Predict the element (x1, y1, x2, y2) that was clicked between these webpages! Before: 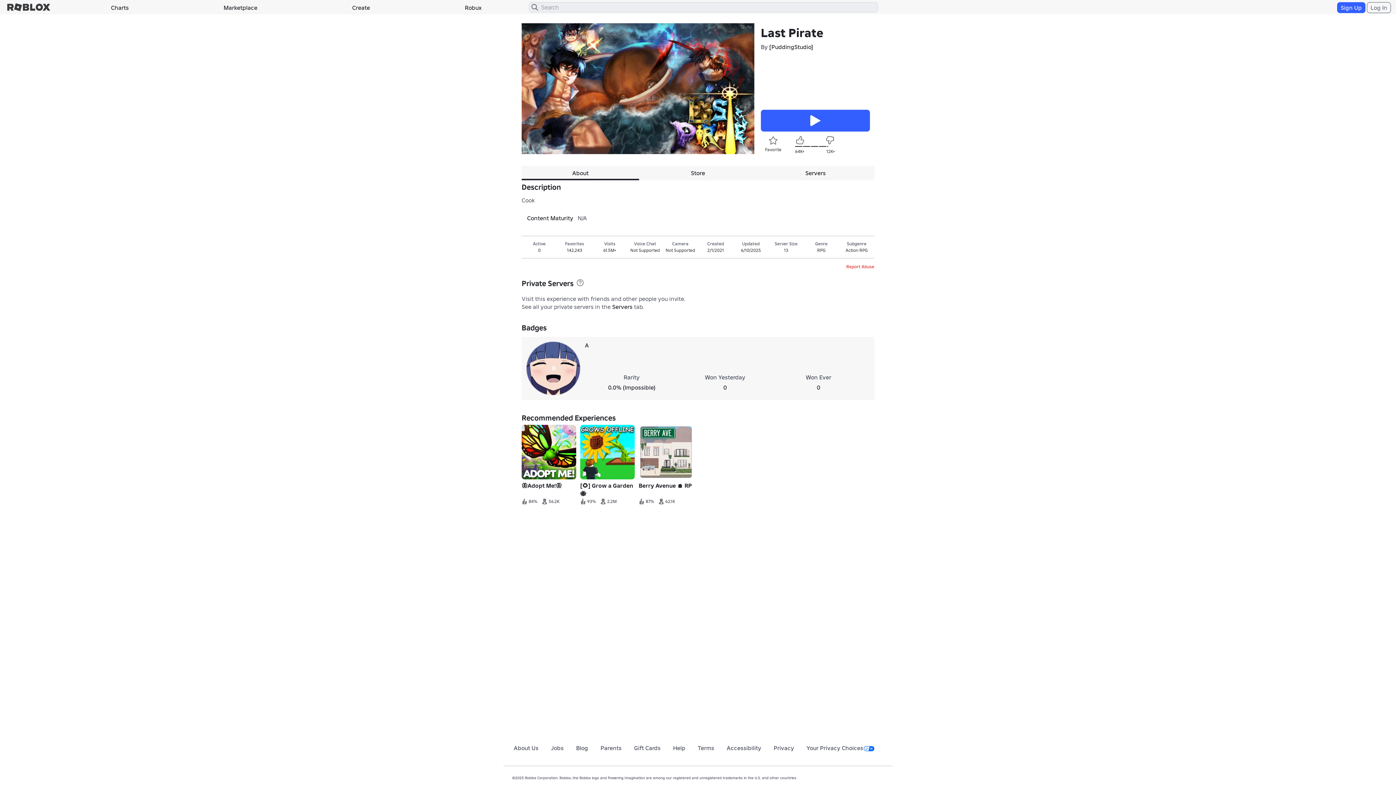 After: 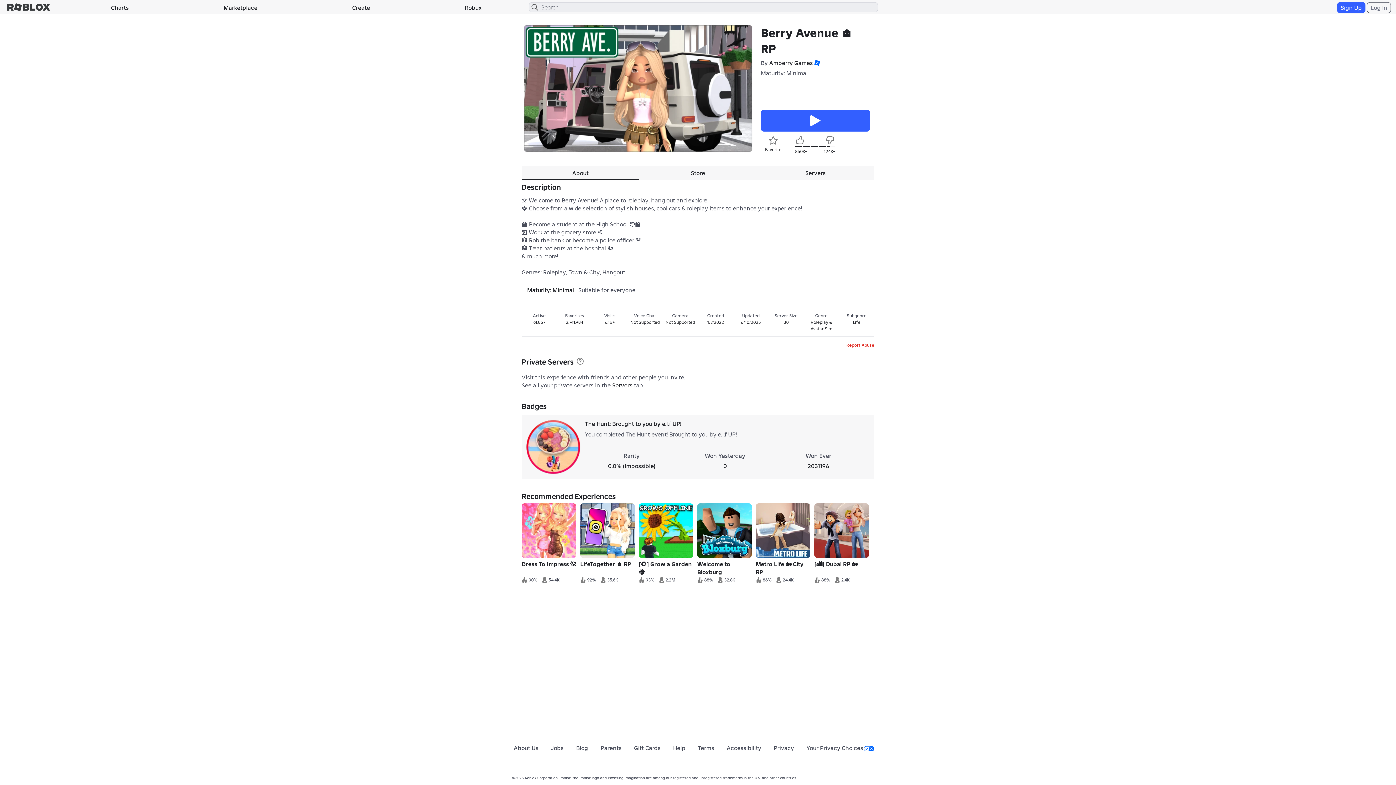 Action: bbox: (638, 425, 693, 507) label: Berry Avenue 🏠 RP
87%62.1K